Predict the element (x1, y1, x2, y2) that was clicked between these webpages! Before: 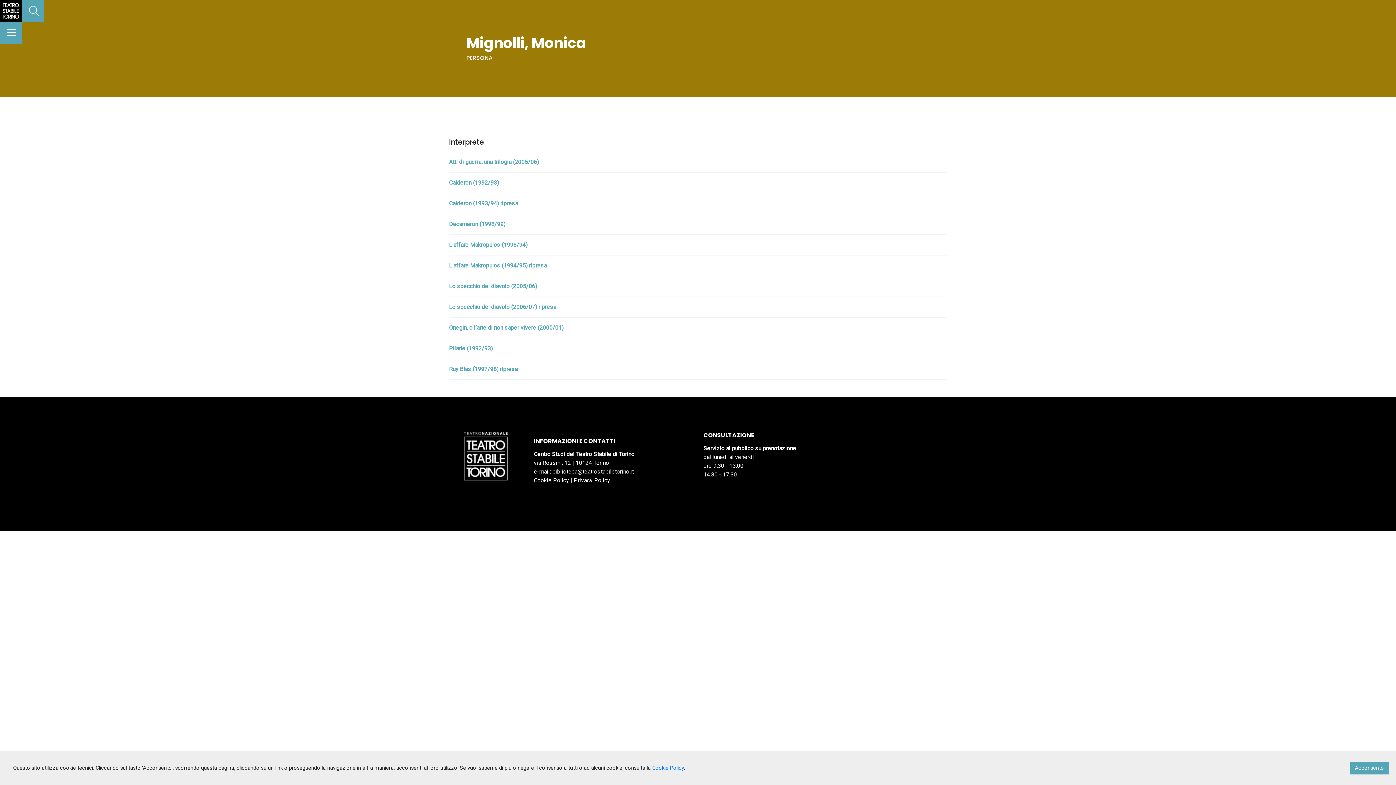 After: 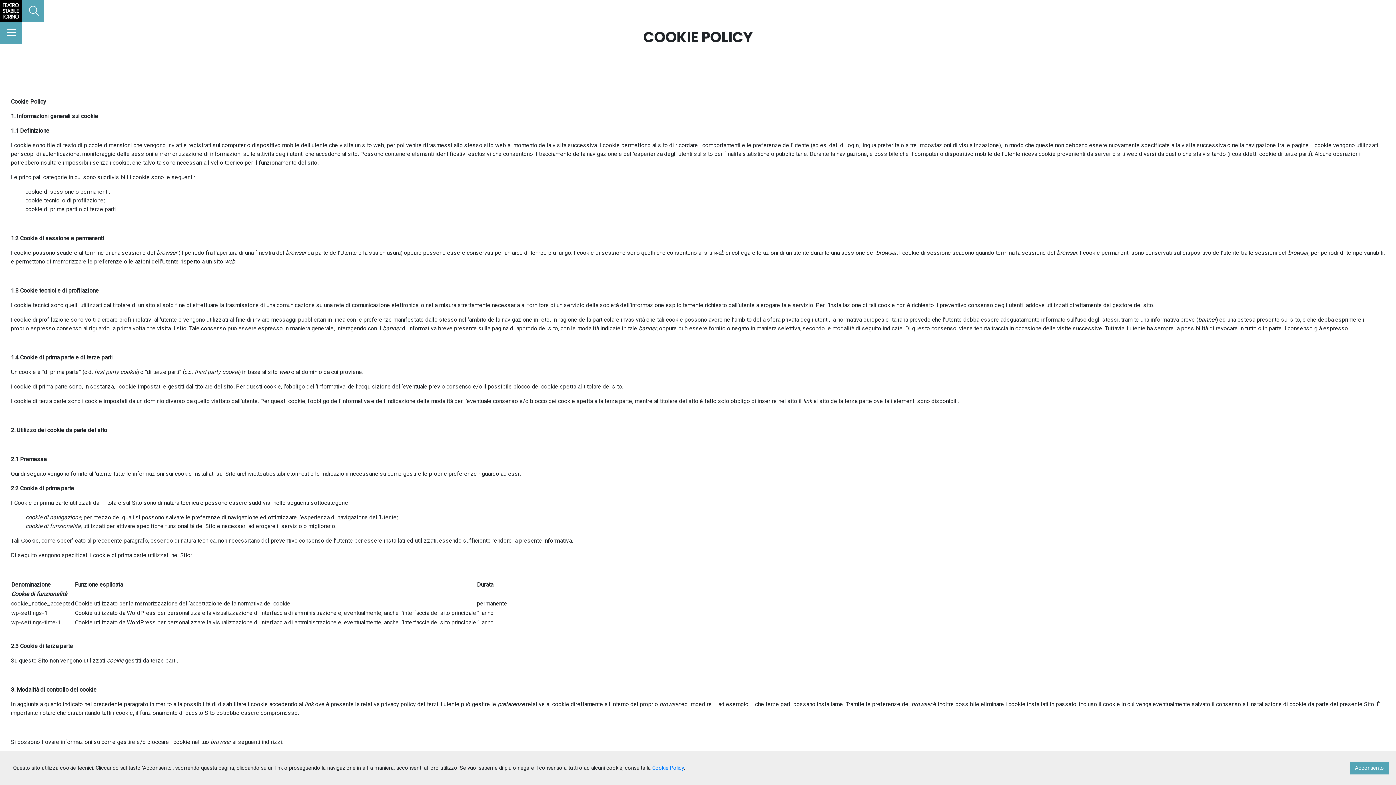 Action: label: Cookie Policy bbox: (533, 477, 569, 484)